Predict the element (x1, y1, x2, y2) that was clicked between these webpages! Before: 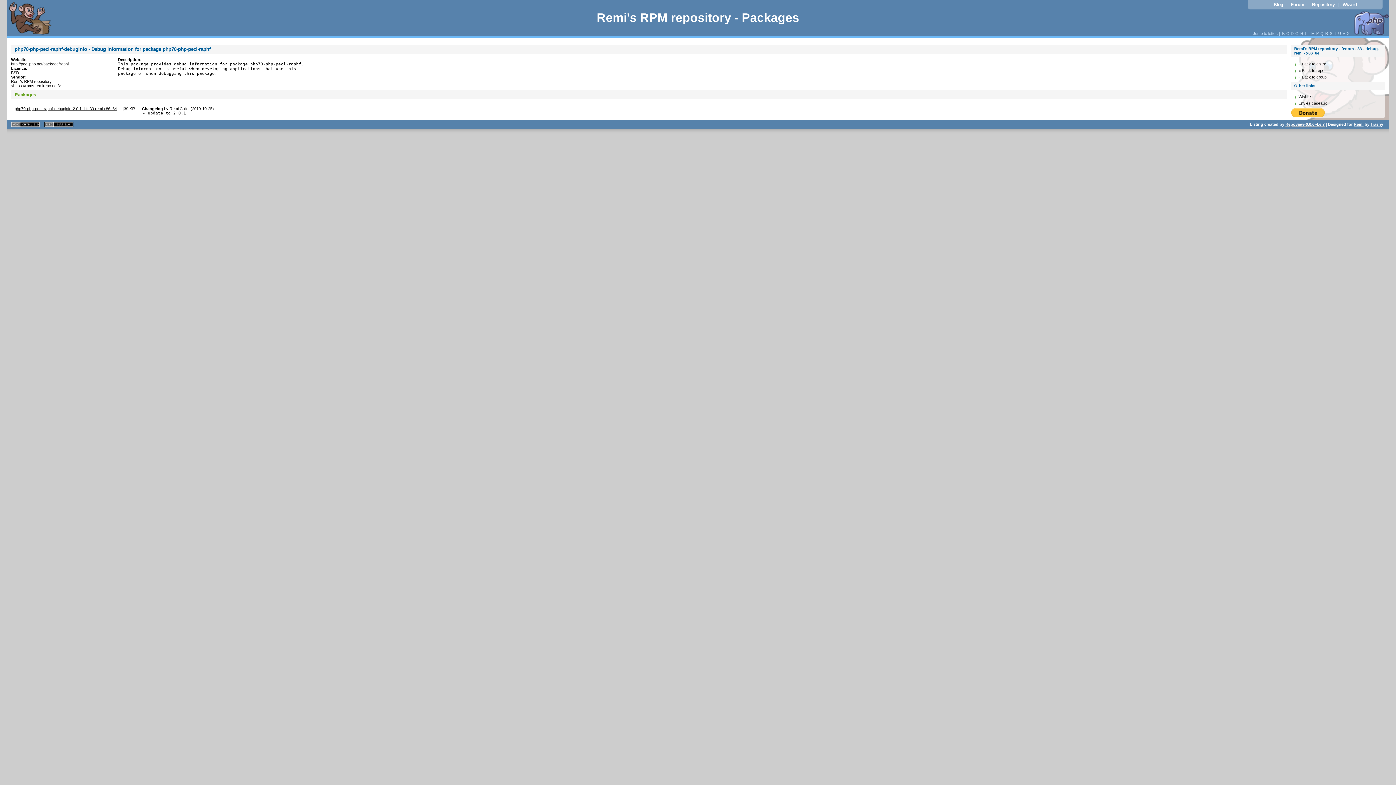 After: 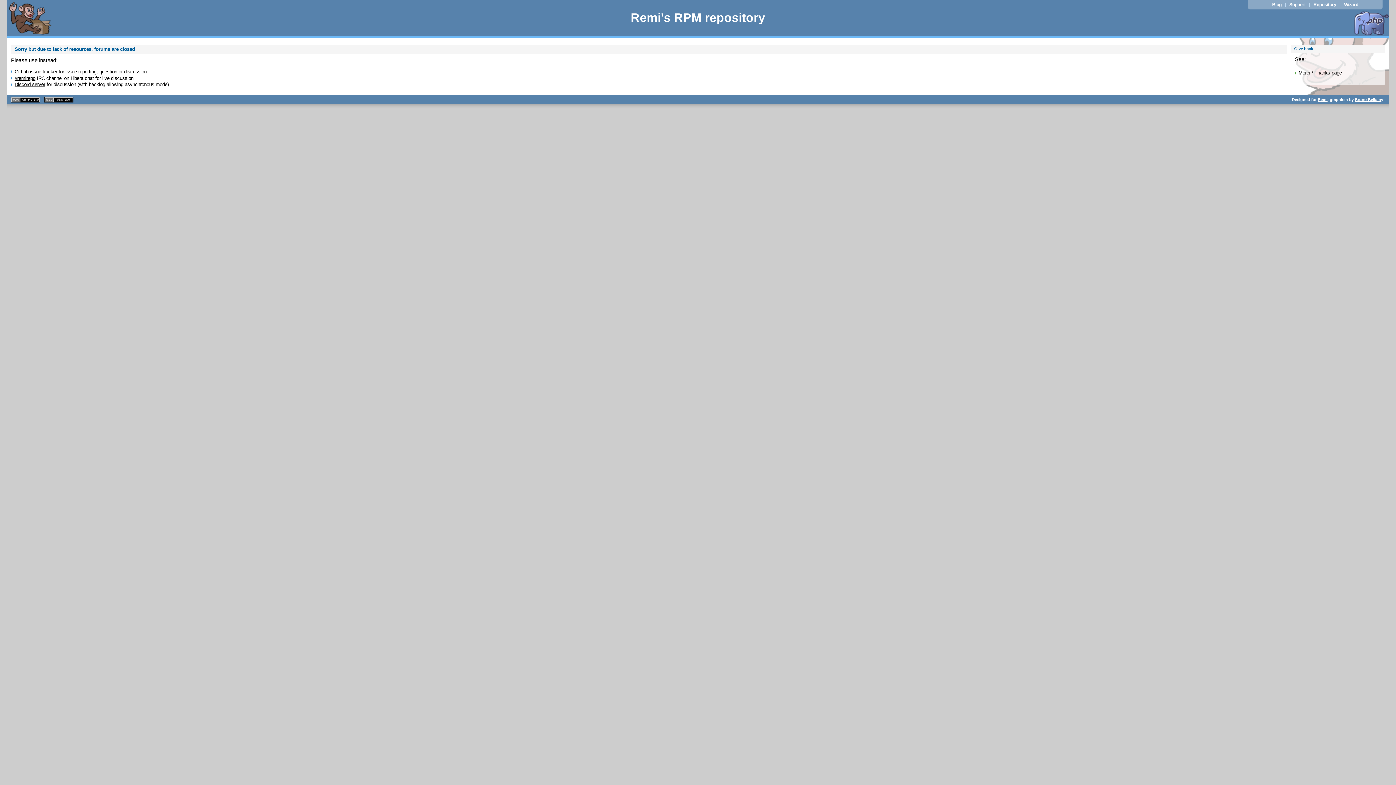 Action: bbox: (1288, 2, 1306, 7) label: Forum